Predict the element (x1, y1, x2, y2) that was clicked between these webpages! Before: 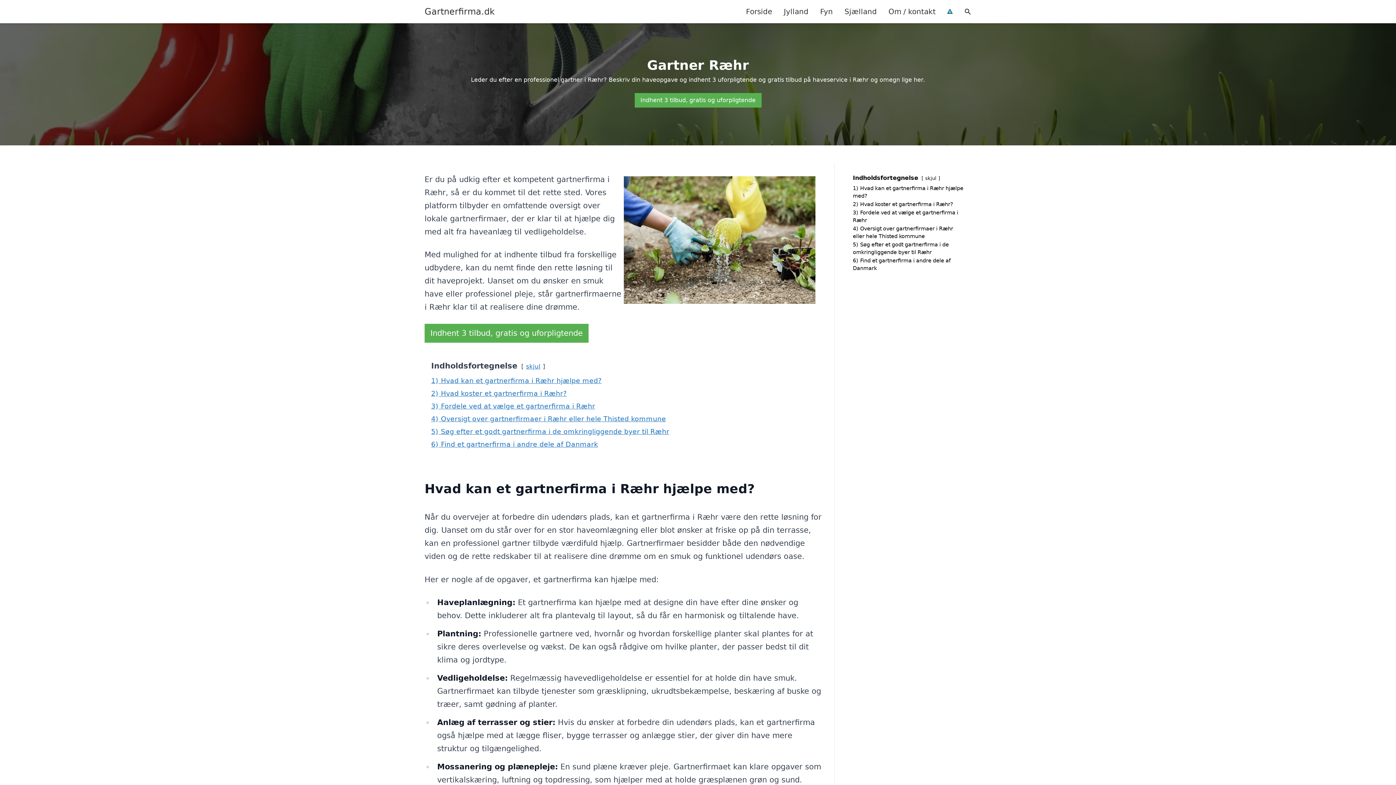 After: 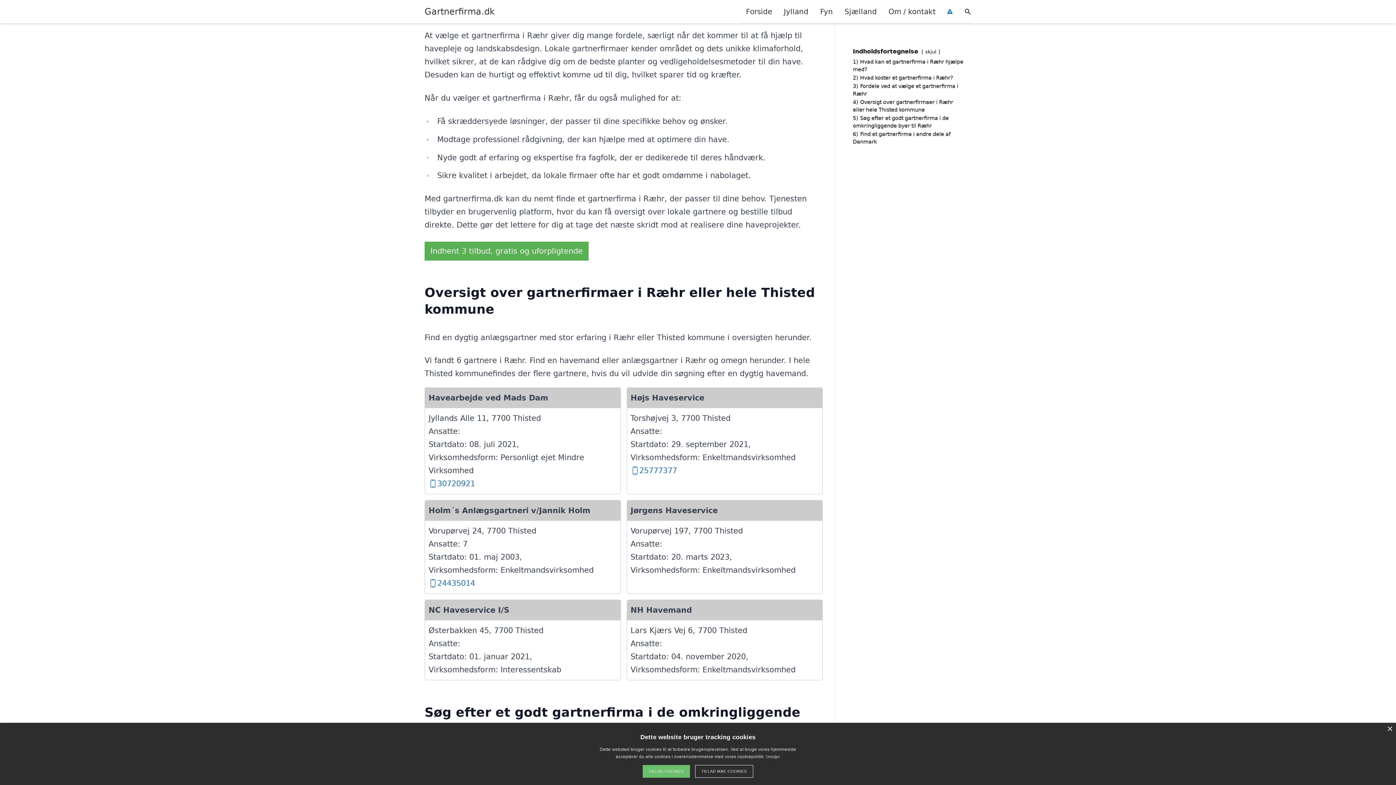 Action: label: 3) Fordele ved at vælge et gartnerfirma i Ræhr bbox: (431, 402, 595, 410)